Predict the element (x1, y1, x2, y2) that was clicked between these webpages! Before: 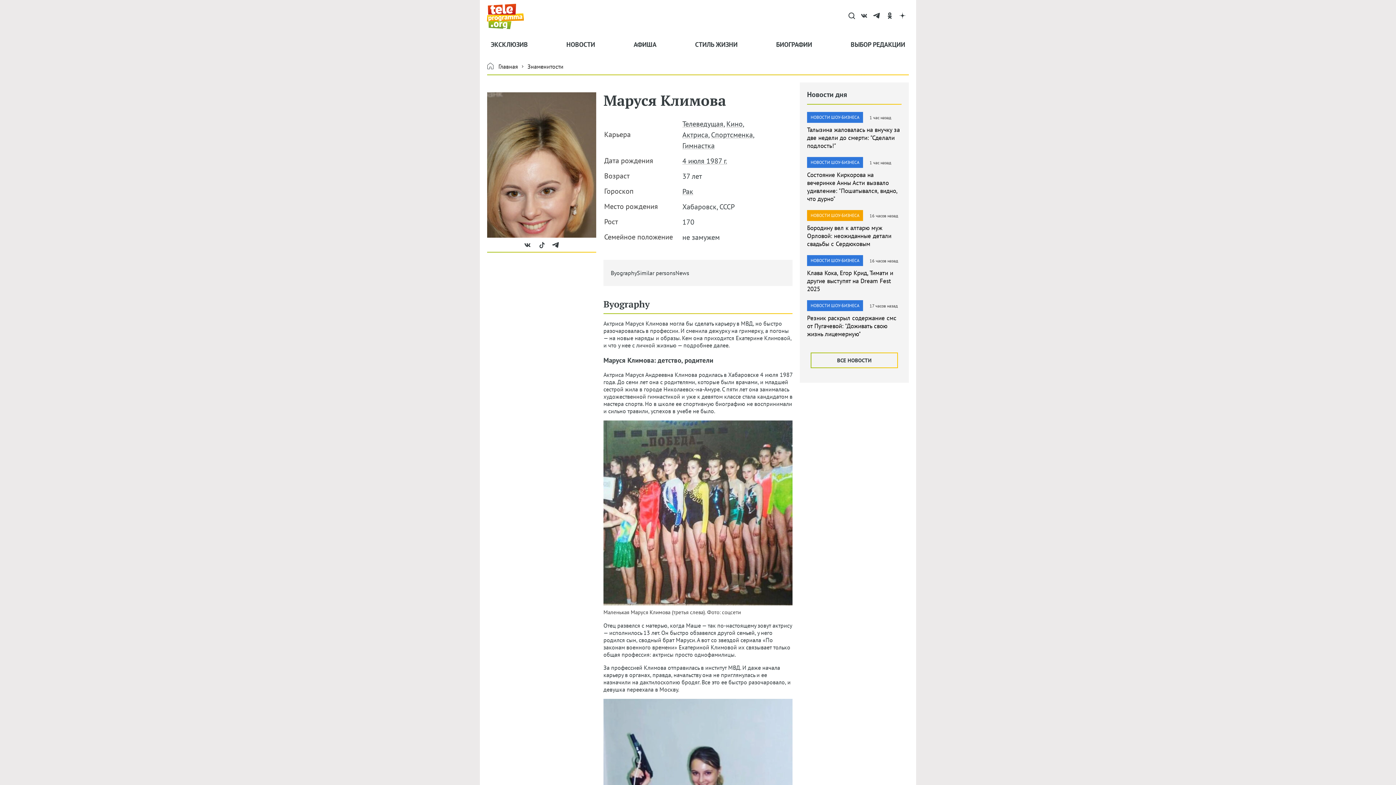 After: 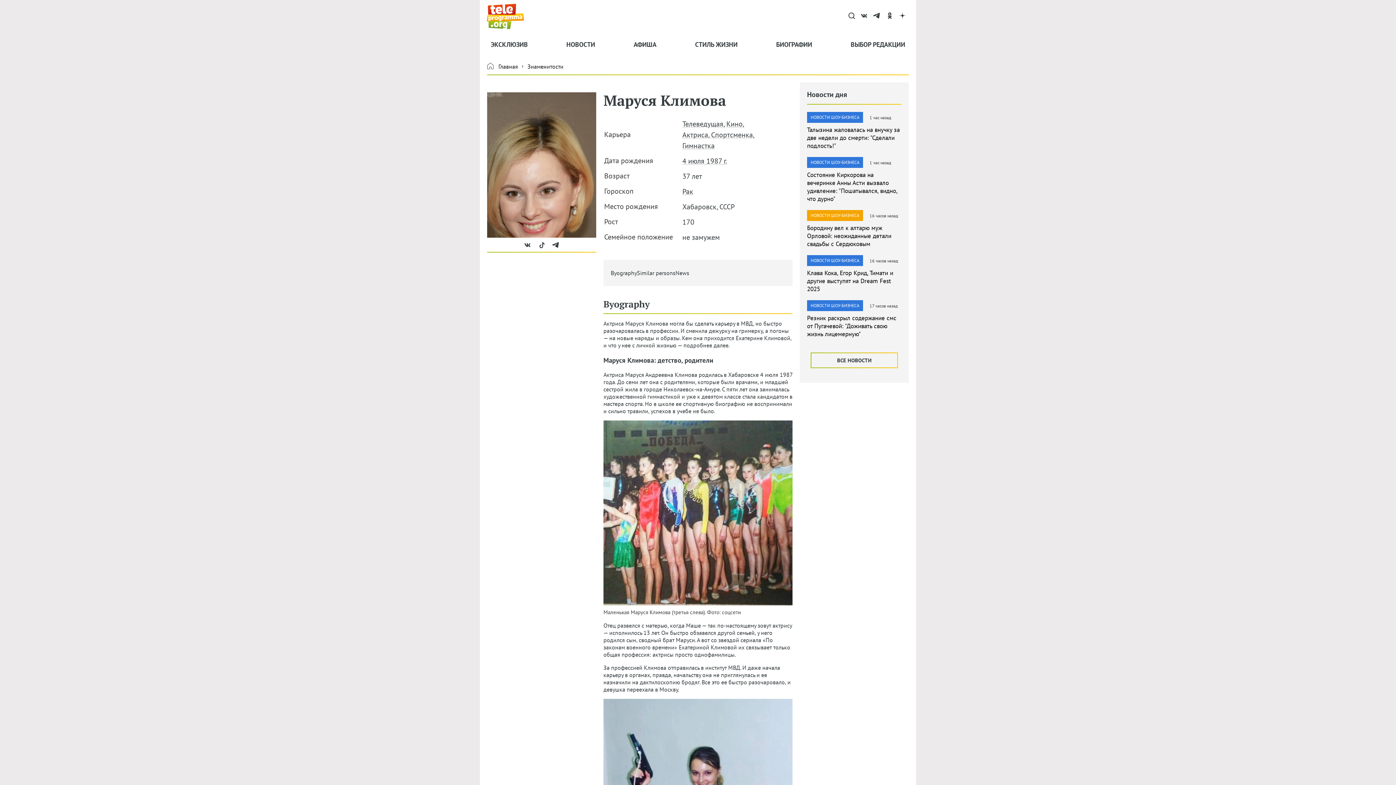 Action: bbox: (870, 10, 883, 22) label: telegram